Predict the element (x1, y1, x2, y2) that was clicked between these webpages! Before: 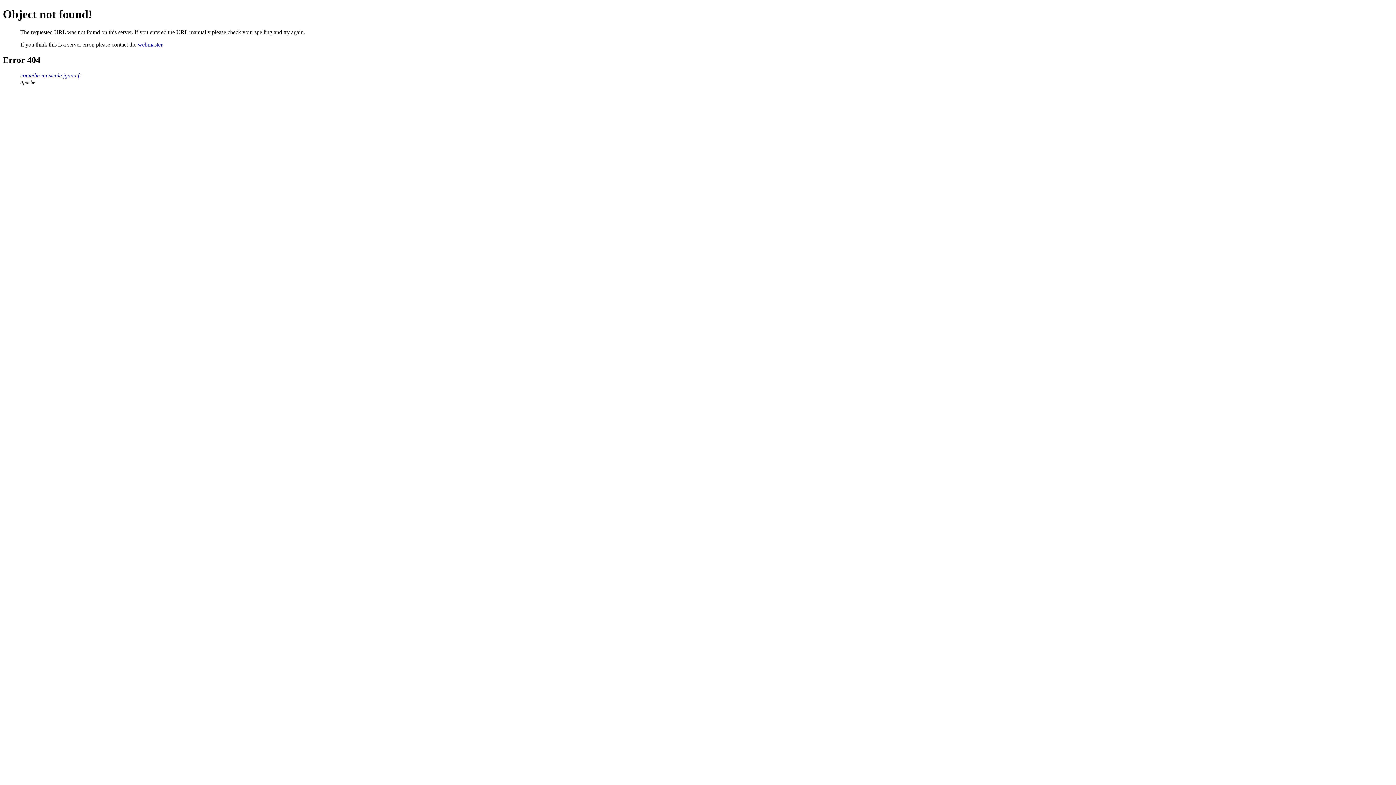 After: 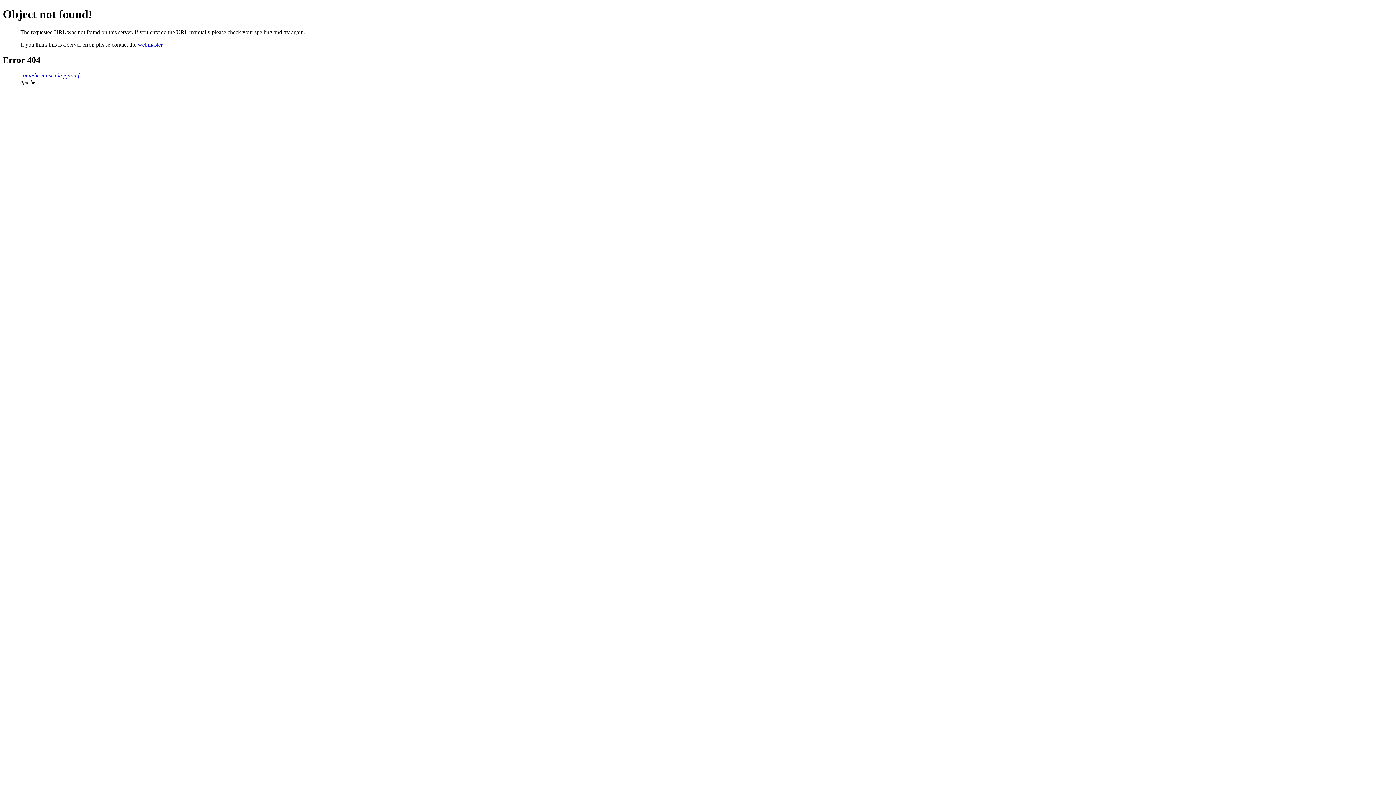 Action: bbox: (137, 41, 162, 47) label: webmaster